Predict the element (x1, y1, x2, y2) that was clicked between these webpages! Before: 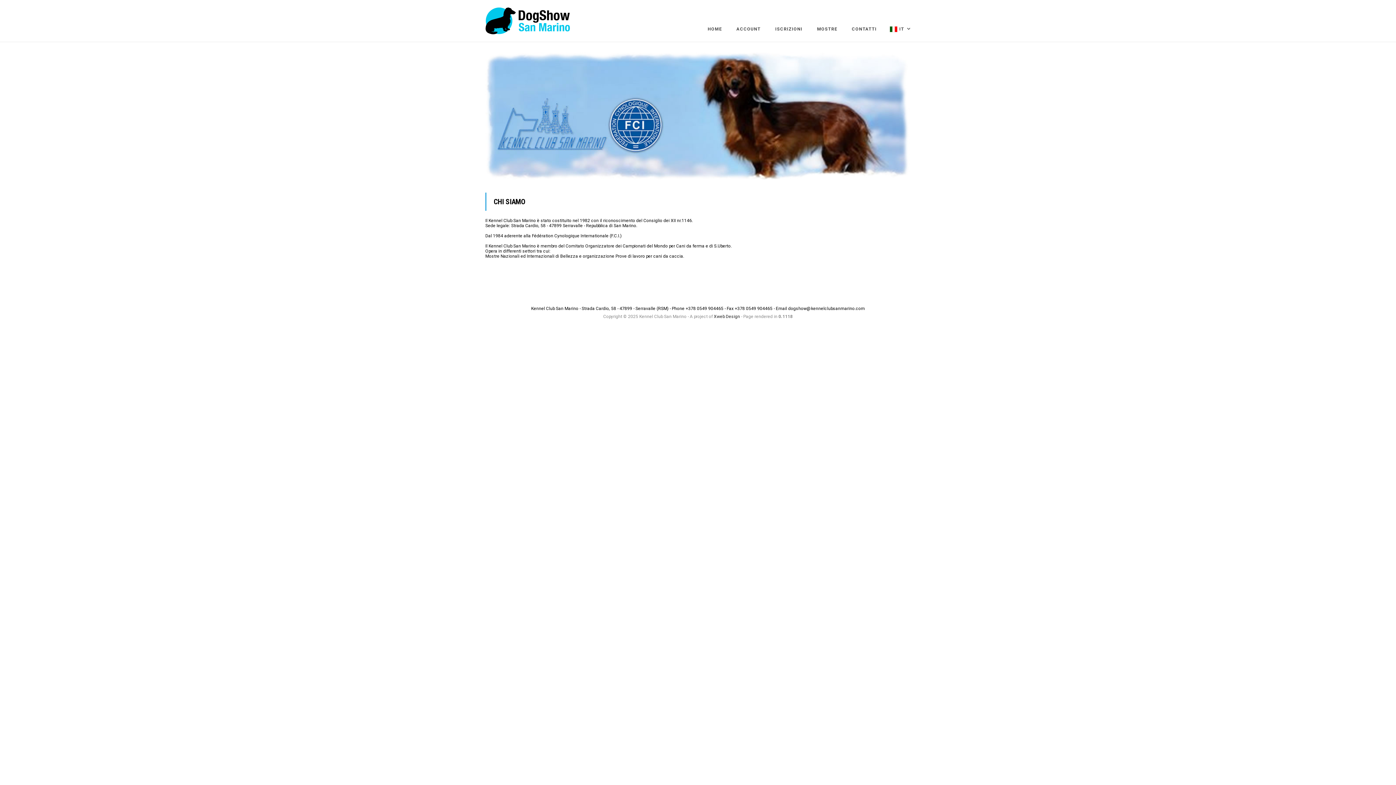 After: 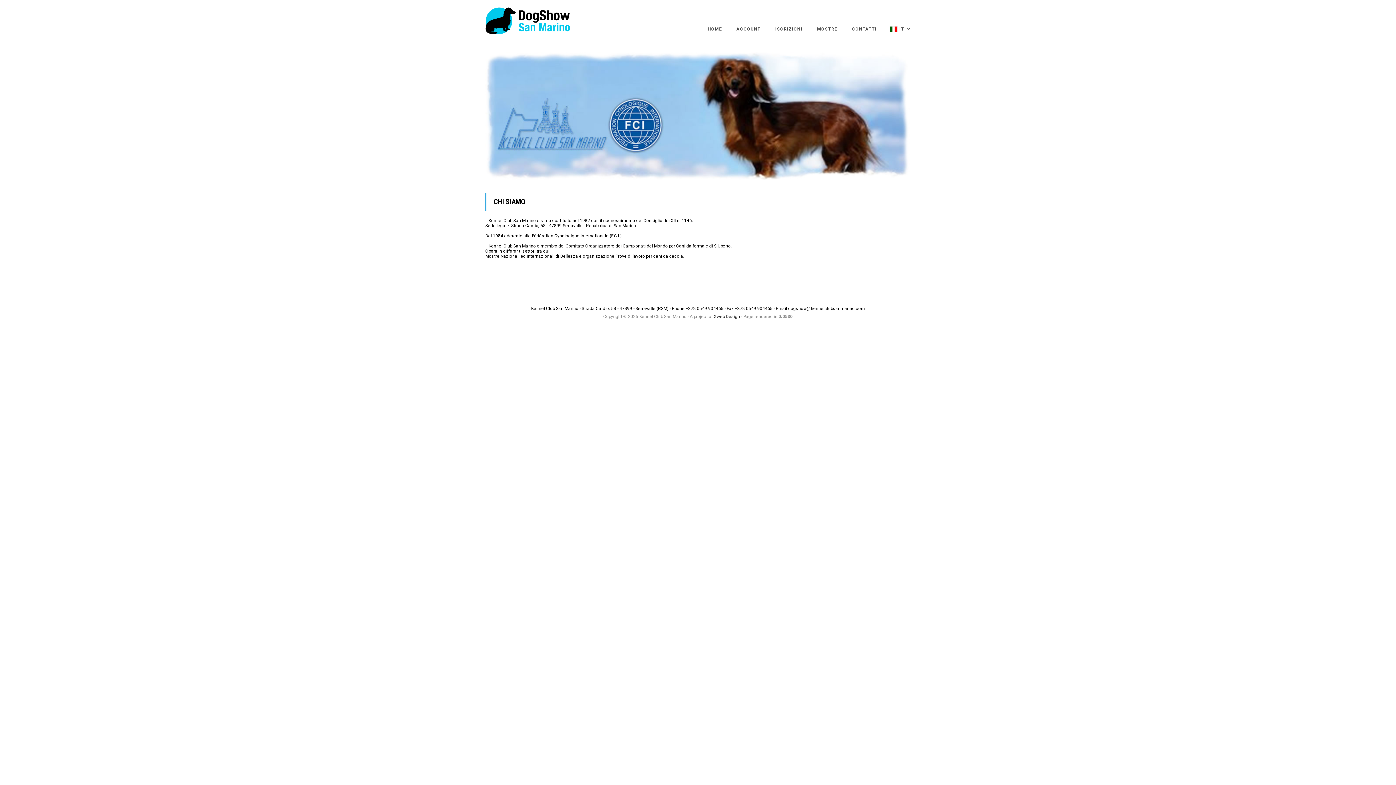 Action: bbox: (485, 7, 571, 34) label: Dog Show San Marino